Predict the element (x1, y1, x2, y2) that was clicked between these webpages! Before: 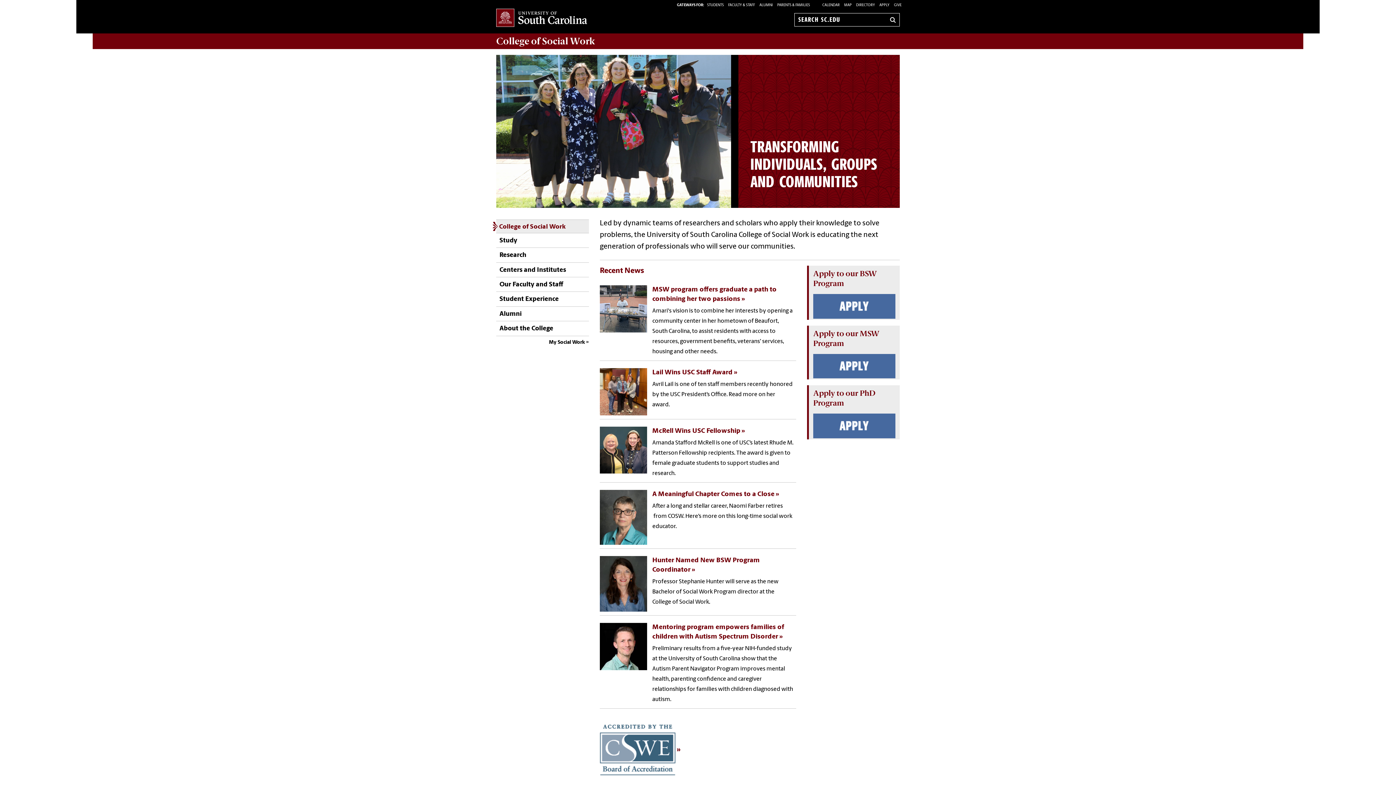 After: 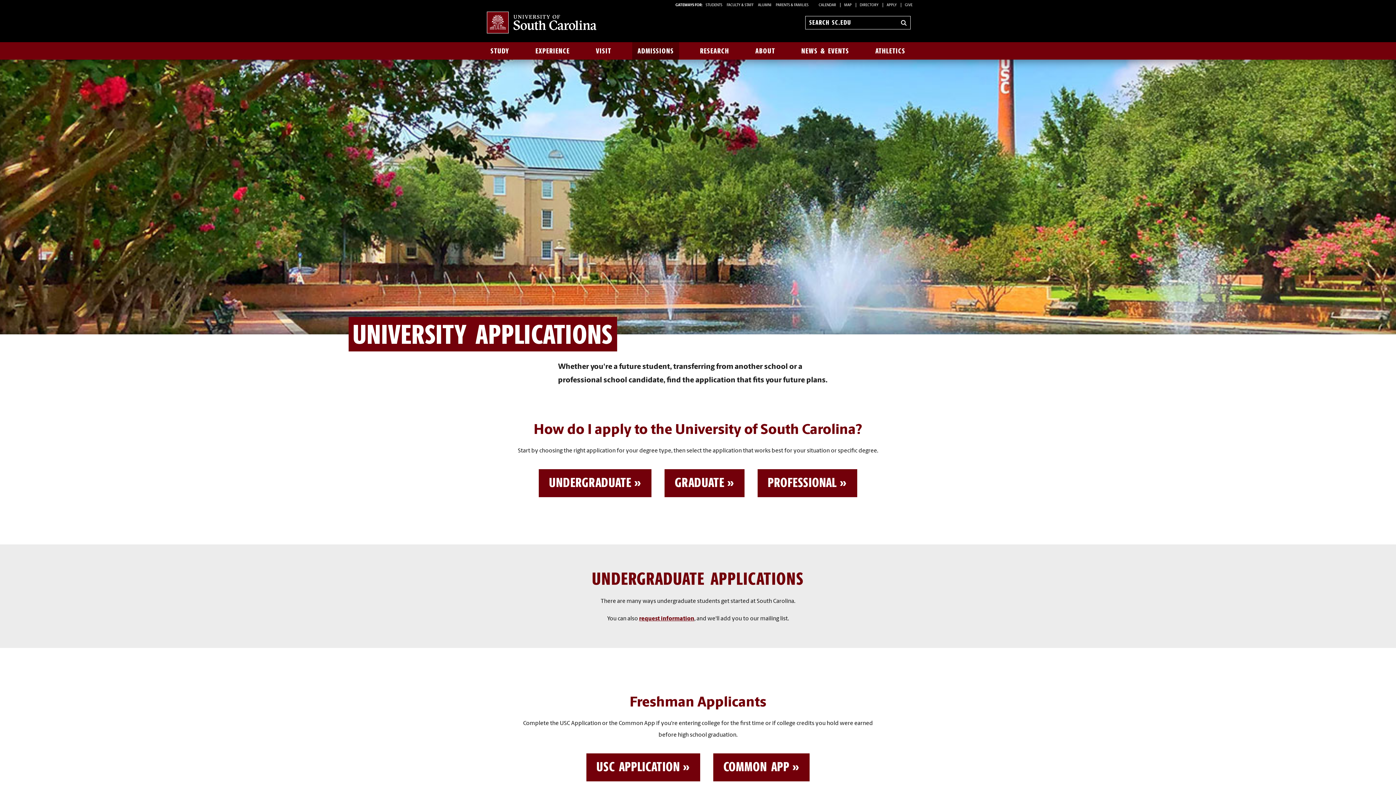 Action: bbox: (879, 3, 889, 7) label: APPLY